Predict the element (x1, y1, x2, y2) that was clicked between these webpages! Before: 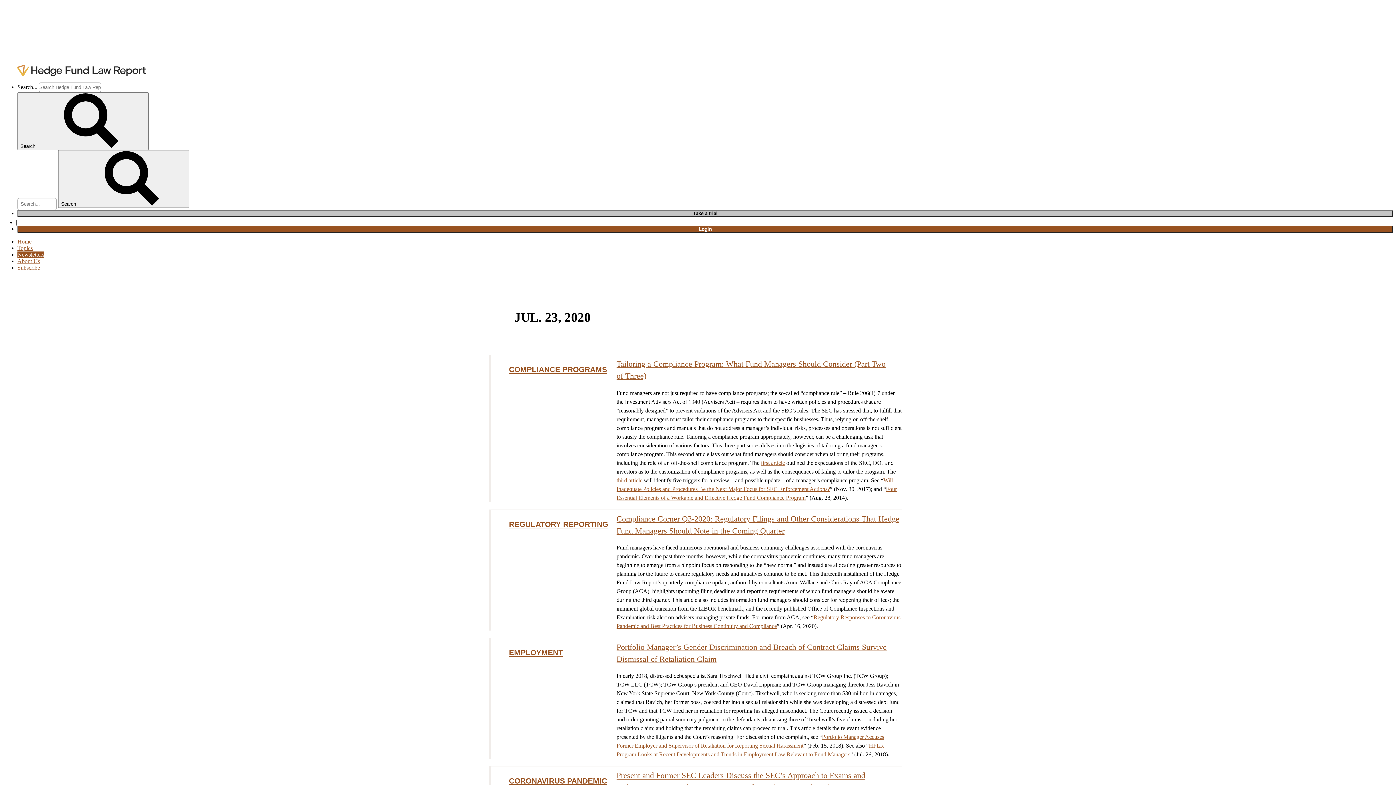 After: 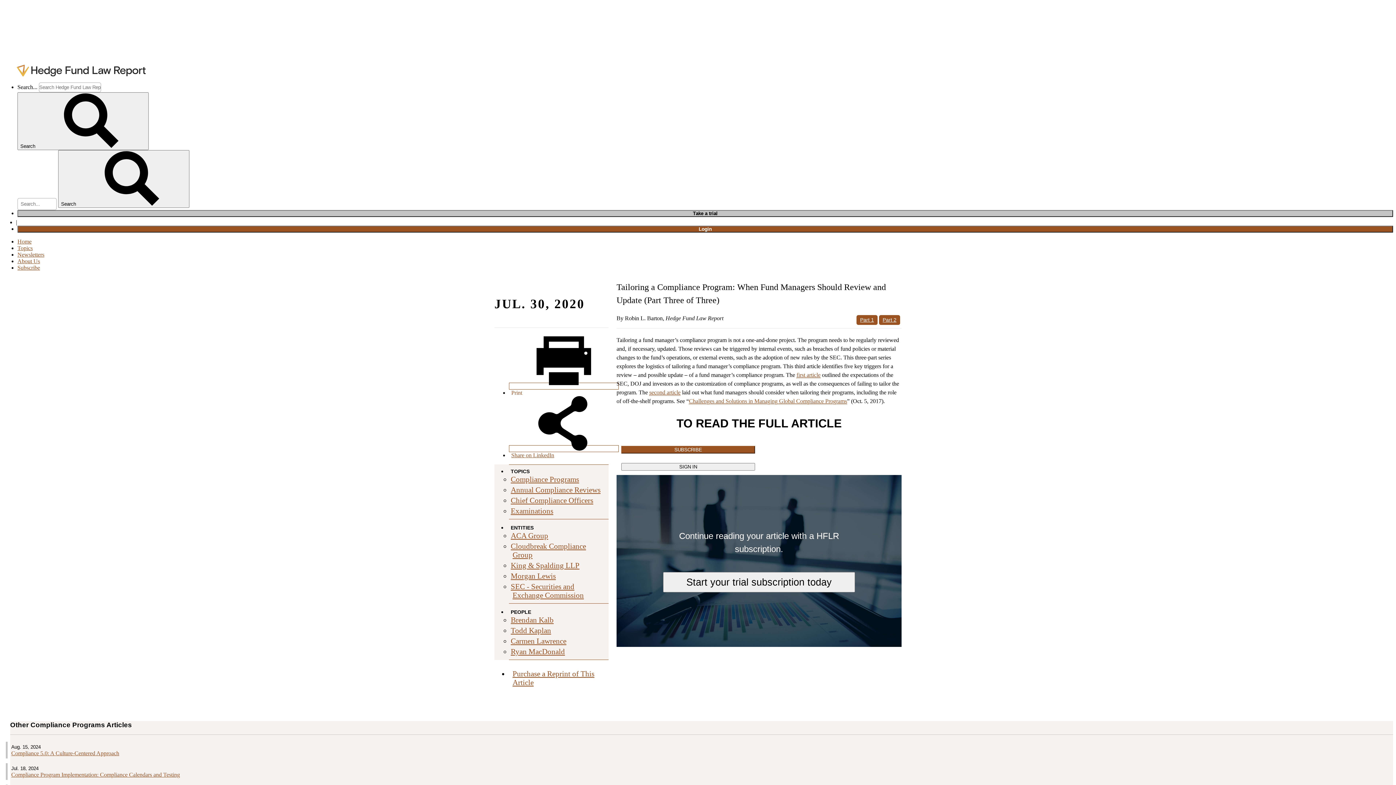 Action: bbox: (616, 477, 642, 483) label: third article